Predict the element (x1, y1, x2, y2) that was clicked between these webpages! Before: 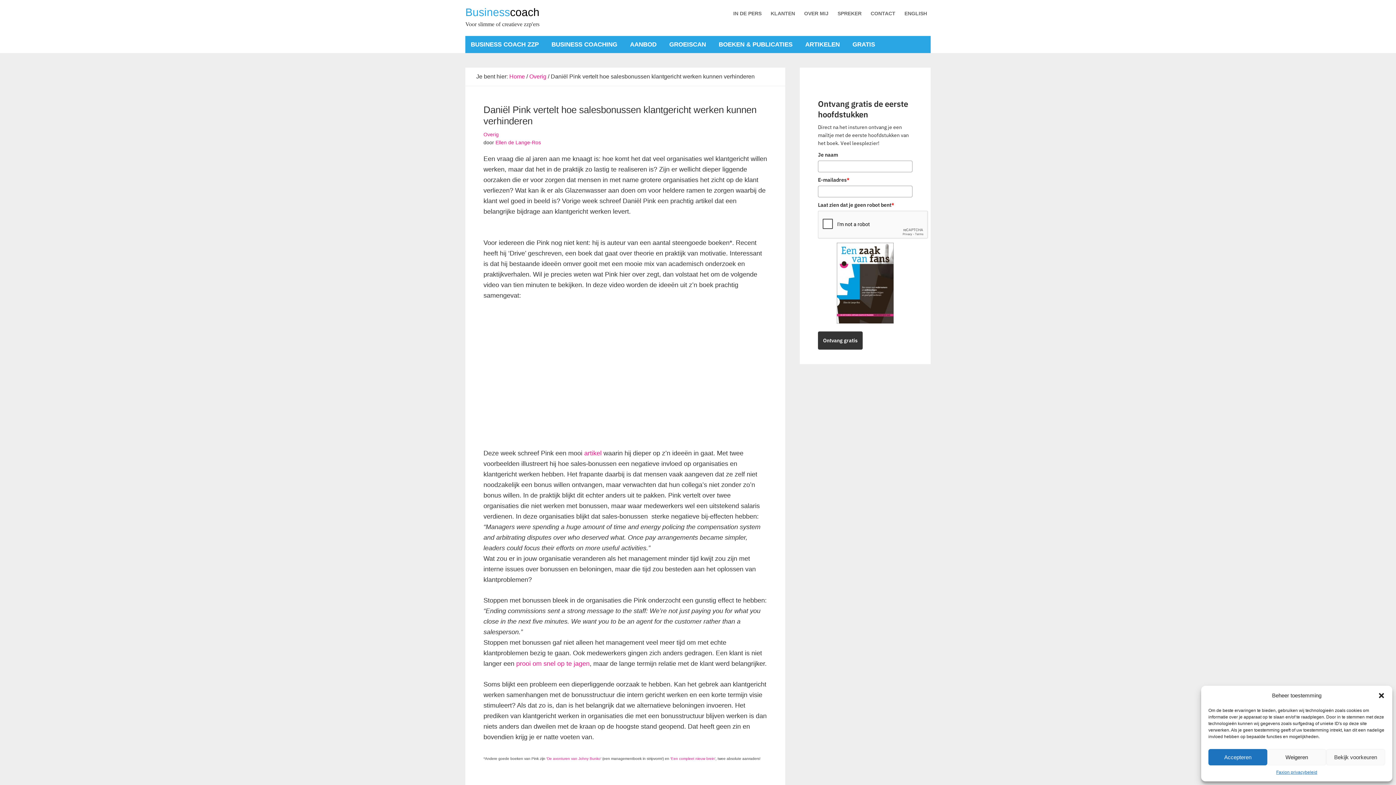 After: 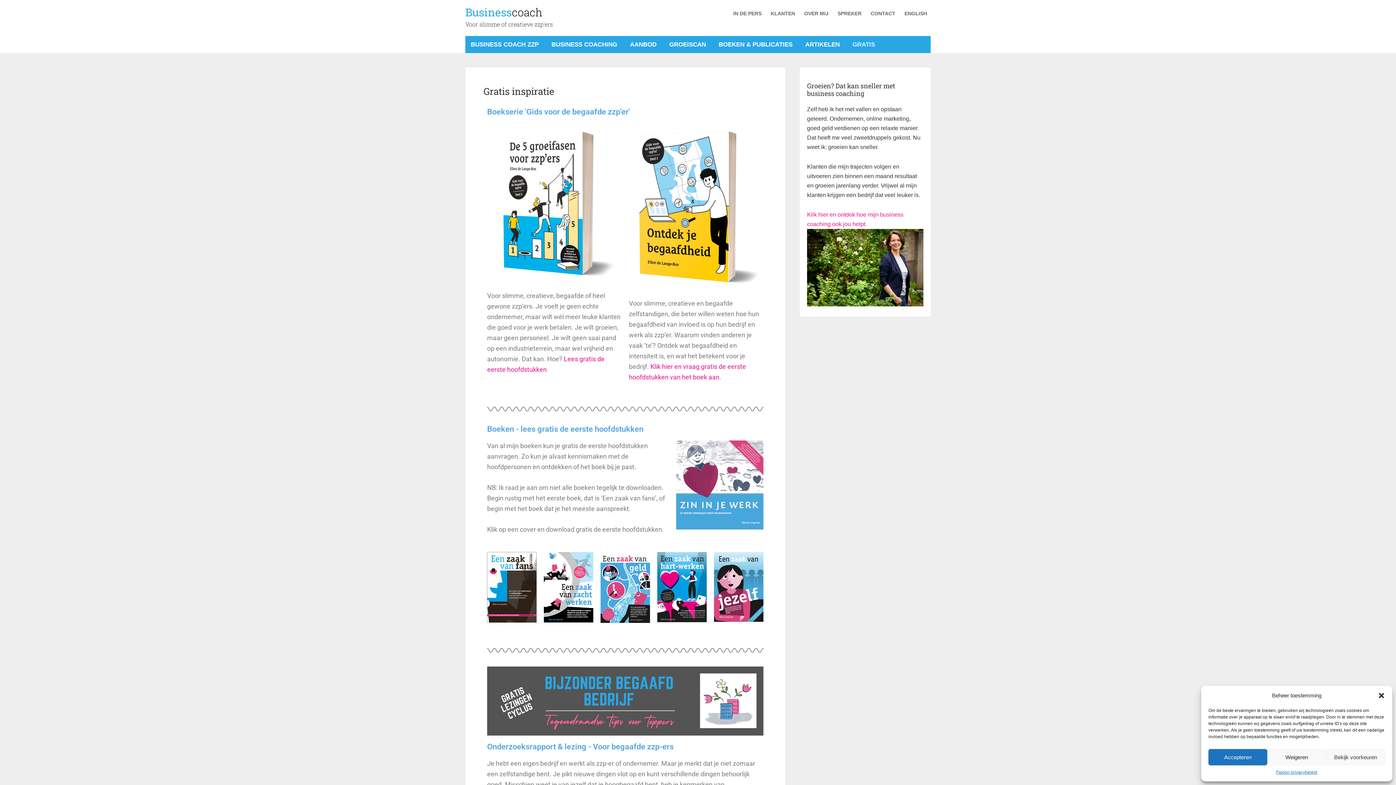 Action: label: GRATIS bbox: (847, 36, 880, 53)